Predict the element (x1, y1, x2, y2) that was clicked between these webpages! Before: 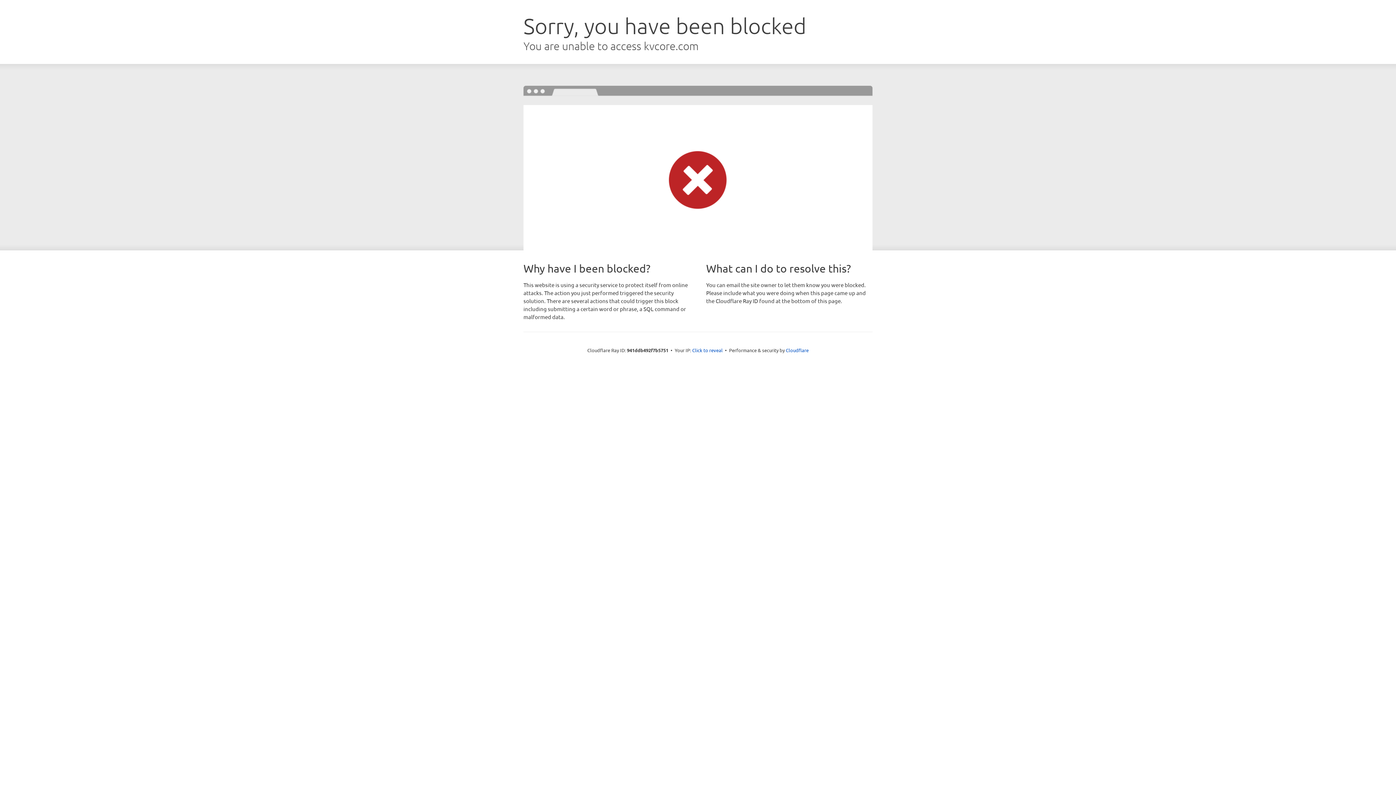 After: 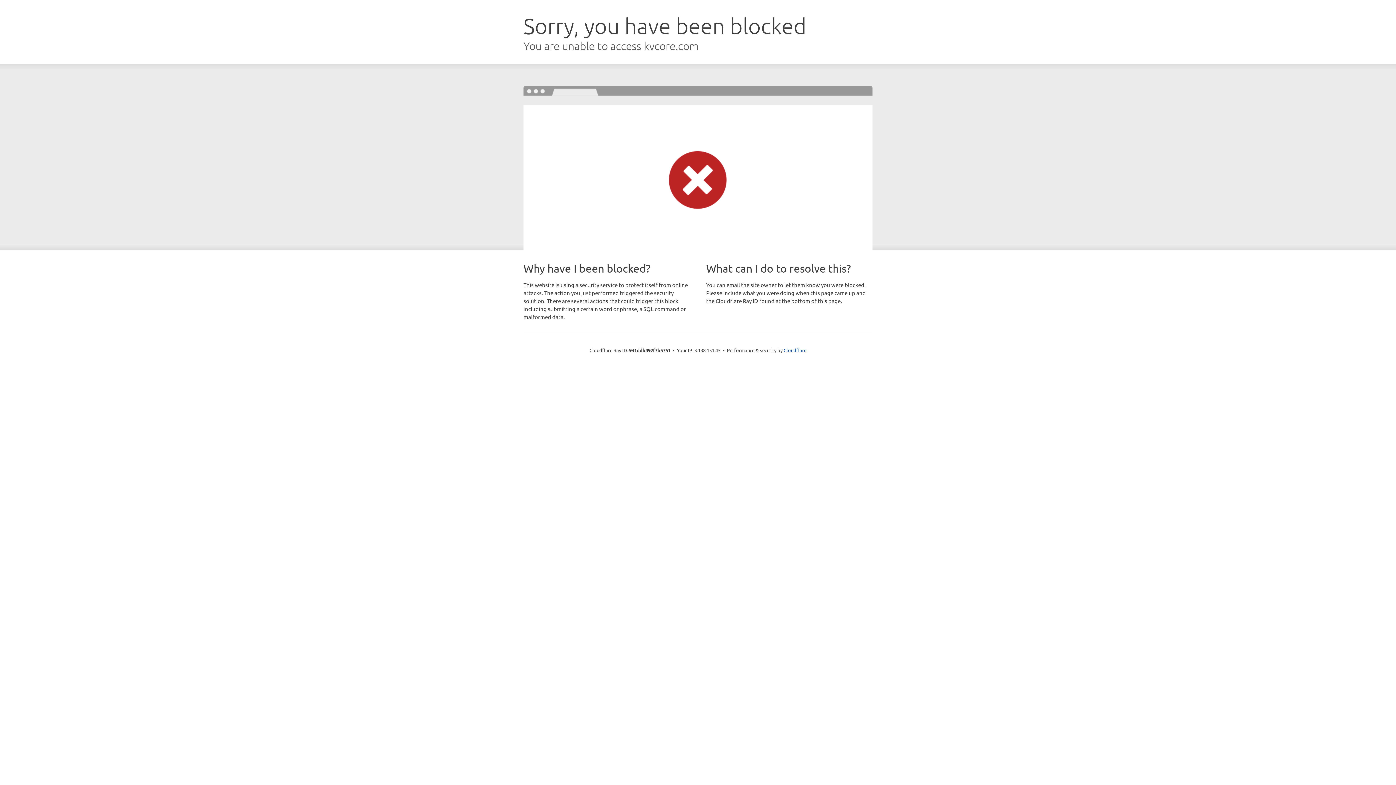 Action: label: Click to reveal bbox: (692, 346, 722, 353)